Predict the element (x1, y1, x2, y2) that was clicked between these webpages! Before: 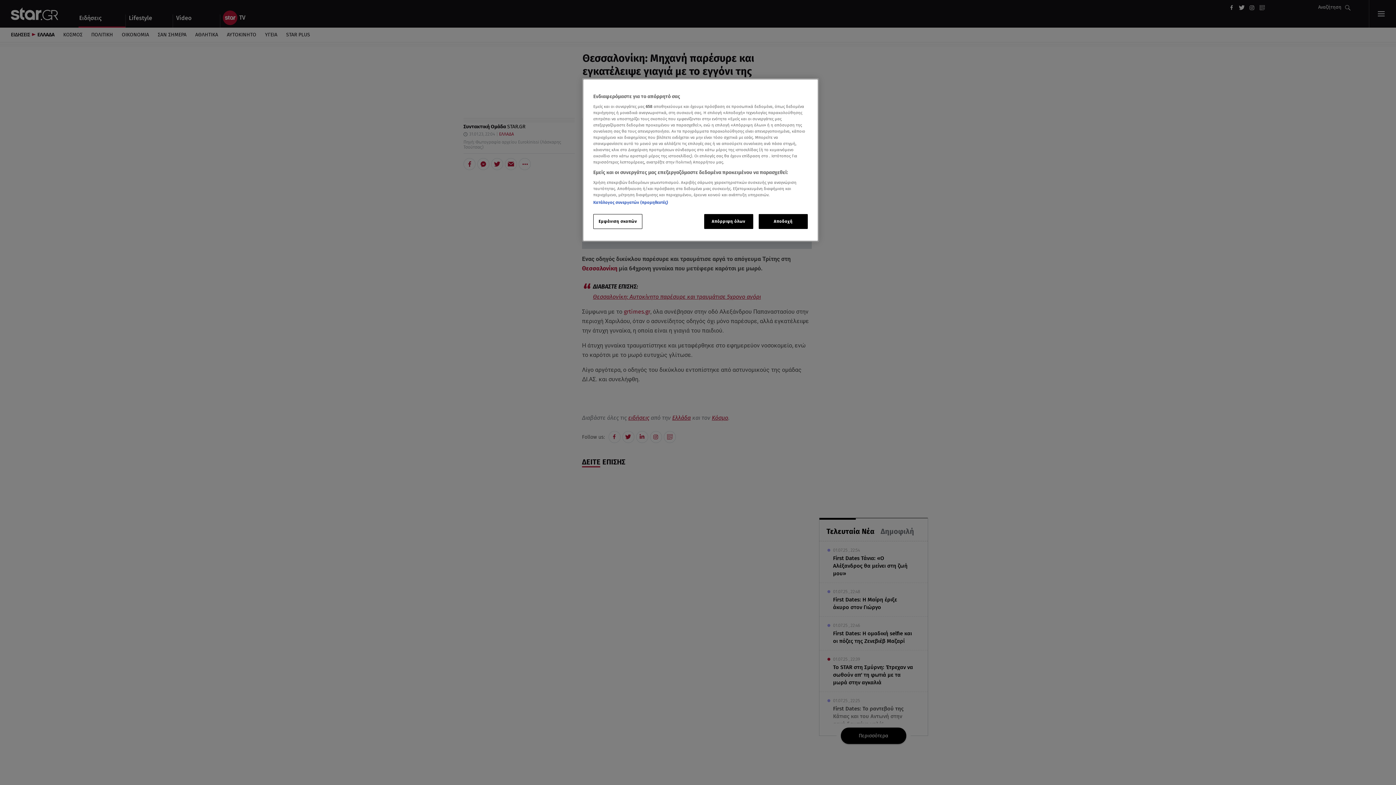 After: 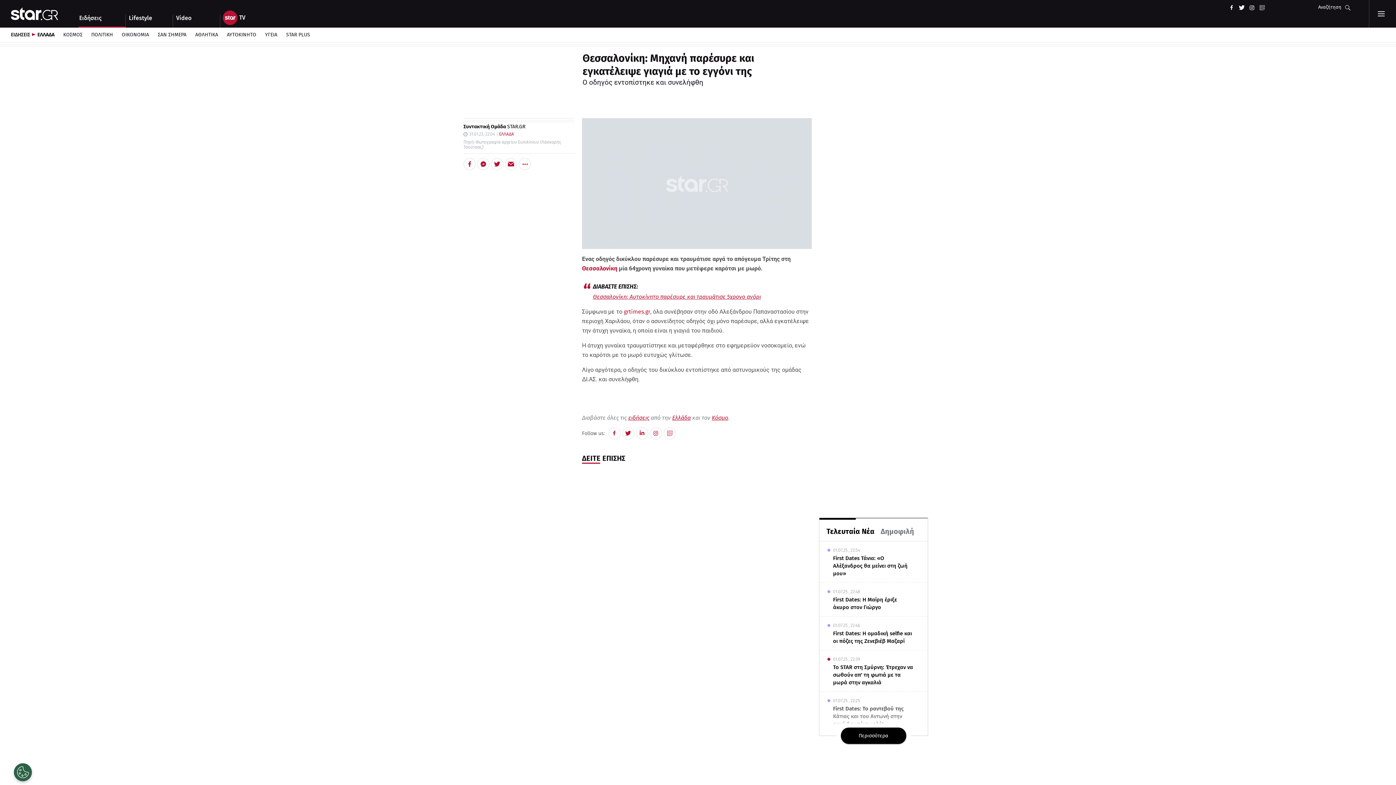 Action: bbox: (704, 214, 753, 229) label: Απόρριψη όλων